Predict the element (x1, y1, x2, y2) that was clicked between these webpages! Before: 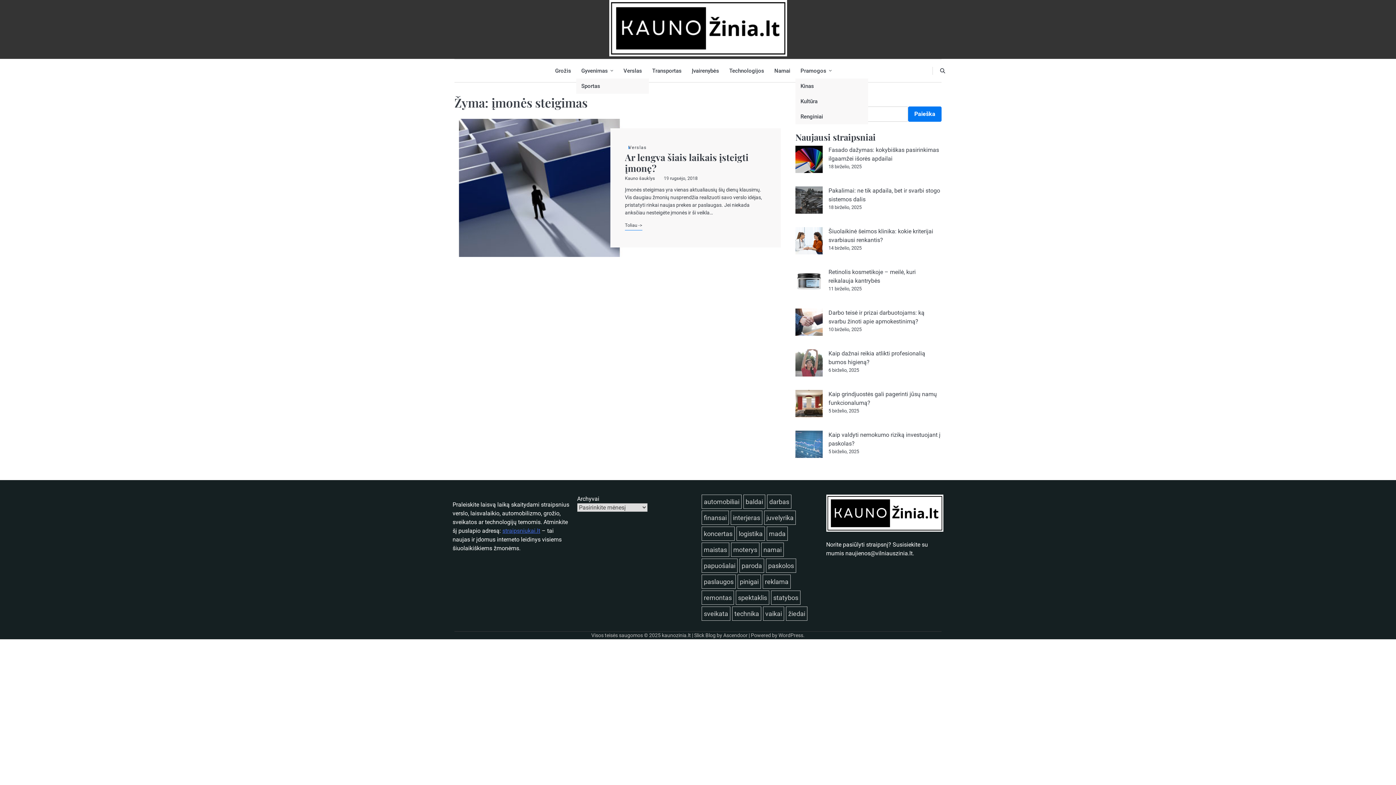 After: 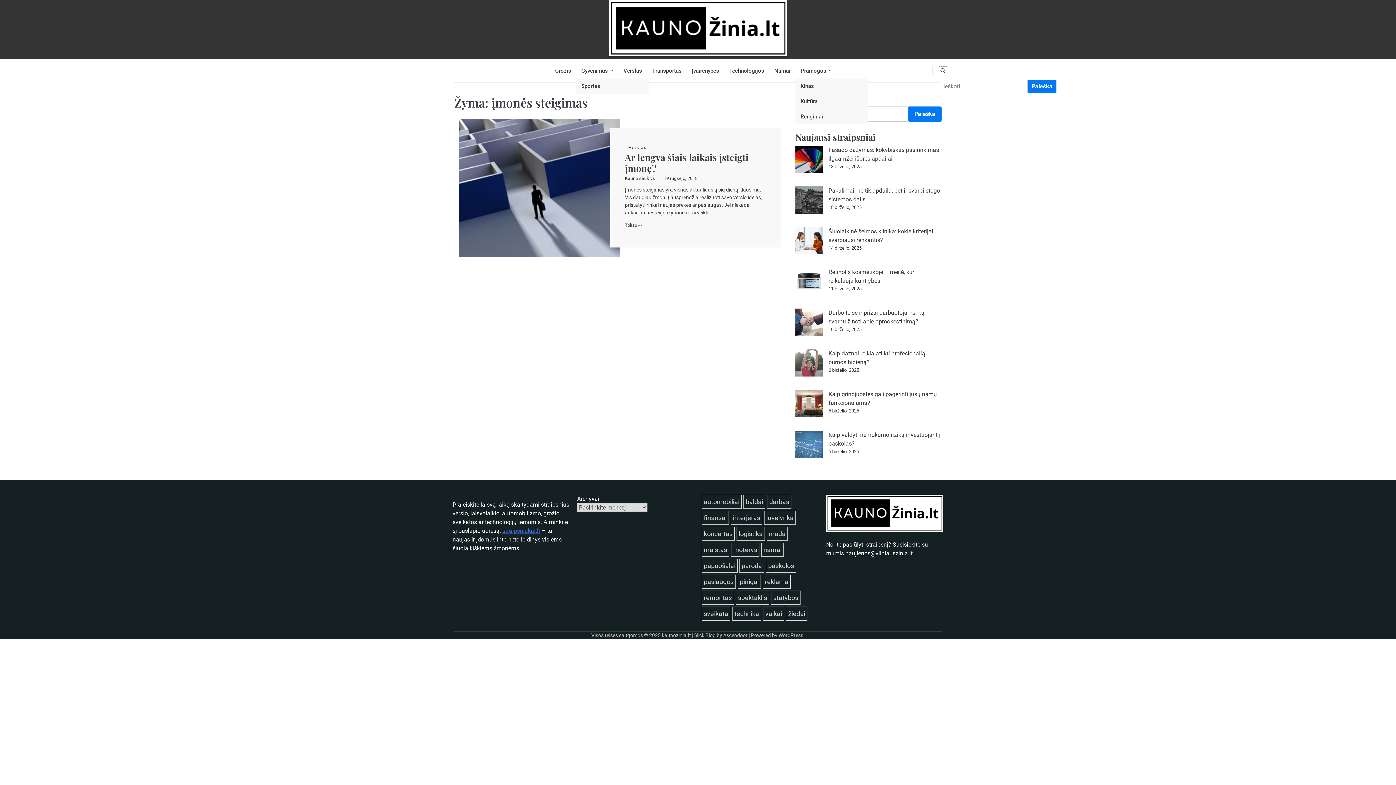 Action: bbox: (938, 66, 946, 74)